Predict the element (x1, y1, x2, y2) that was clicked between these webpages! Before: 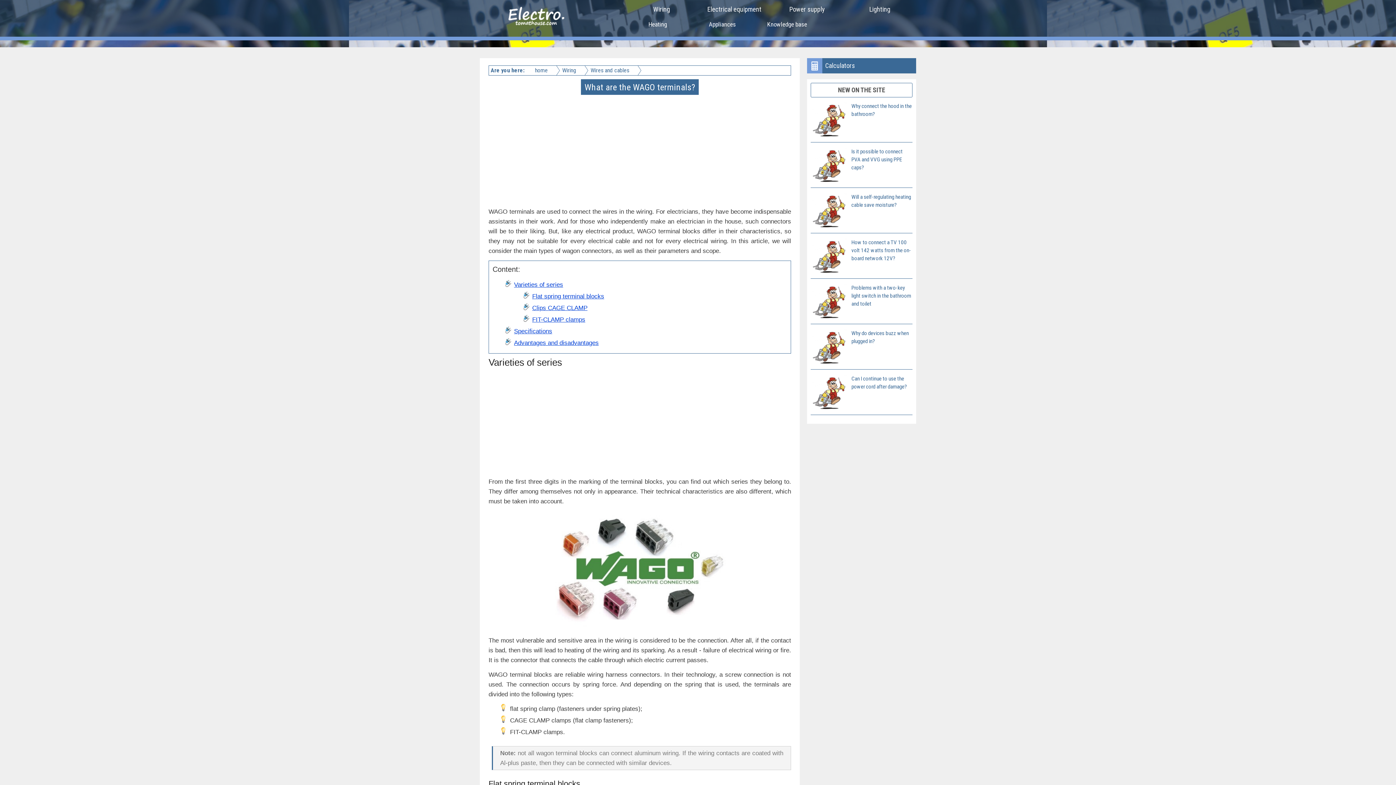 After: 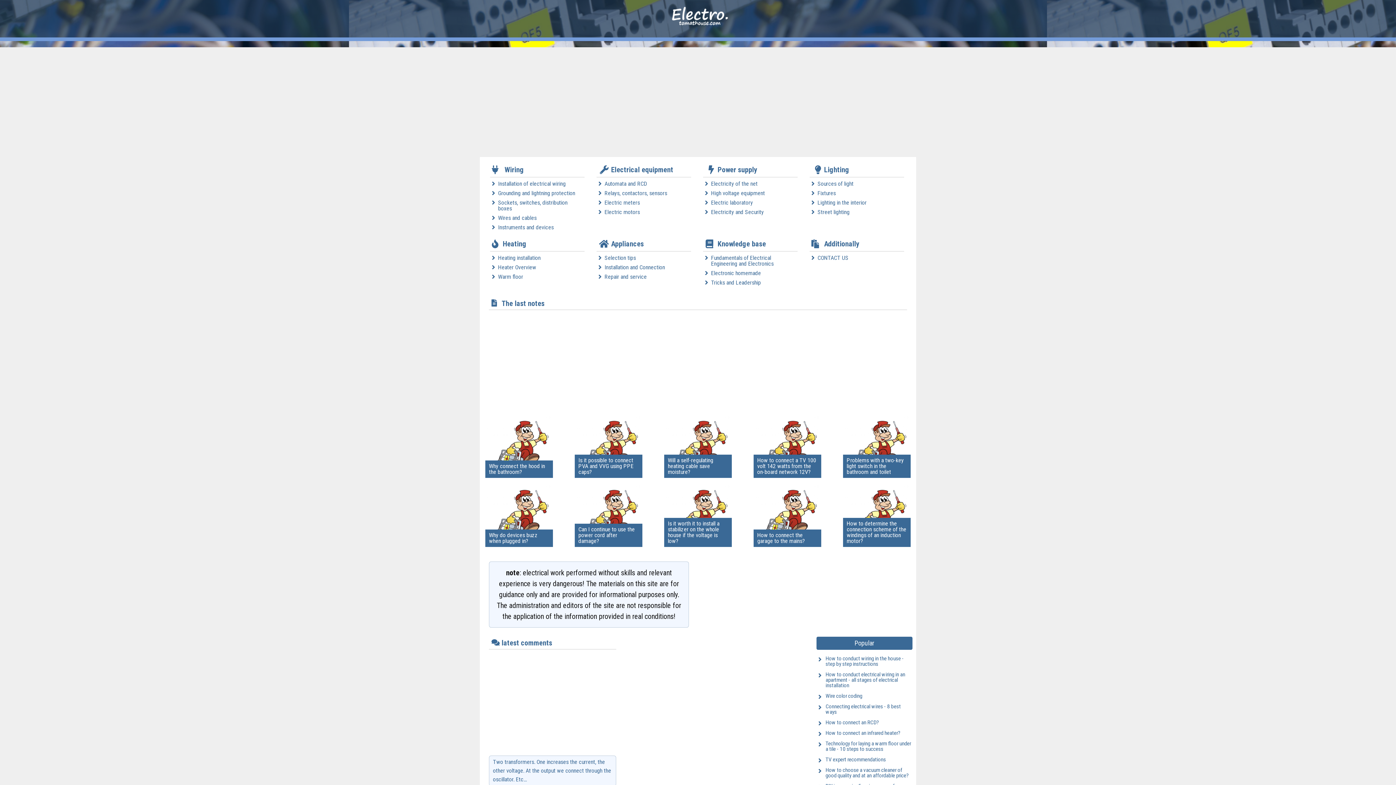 Action: bbox: (480, 24, 589, 30)